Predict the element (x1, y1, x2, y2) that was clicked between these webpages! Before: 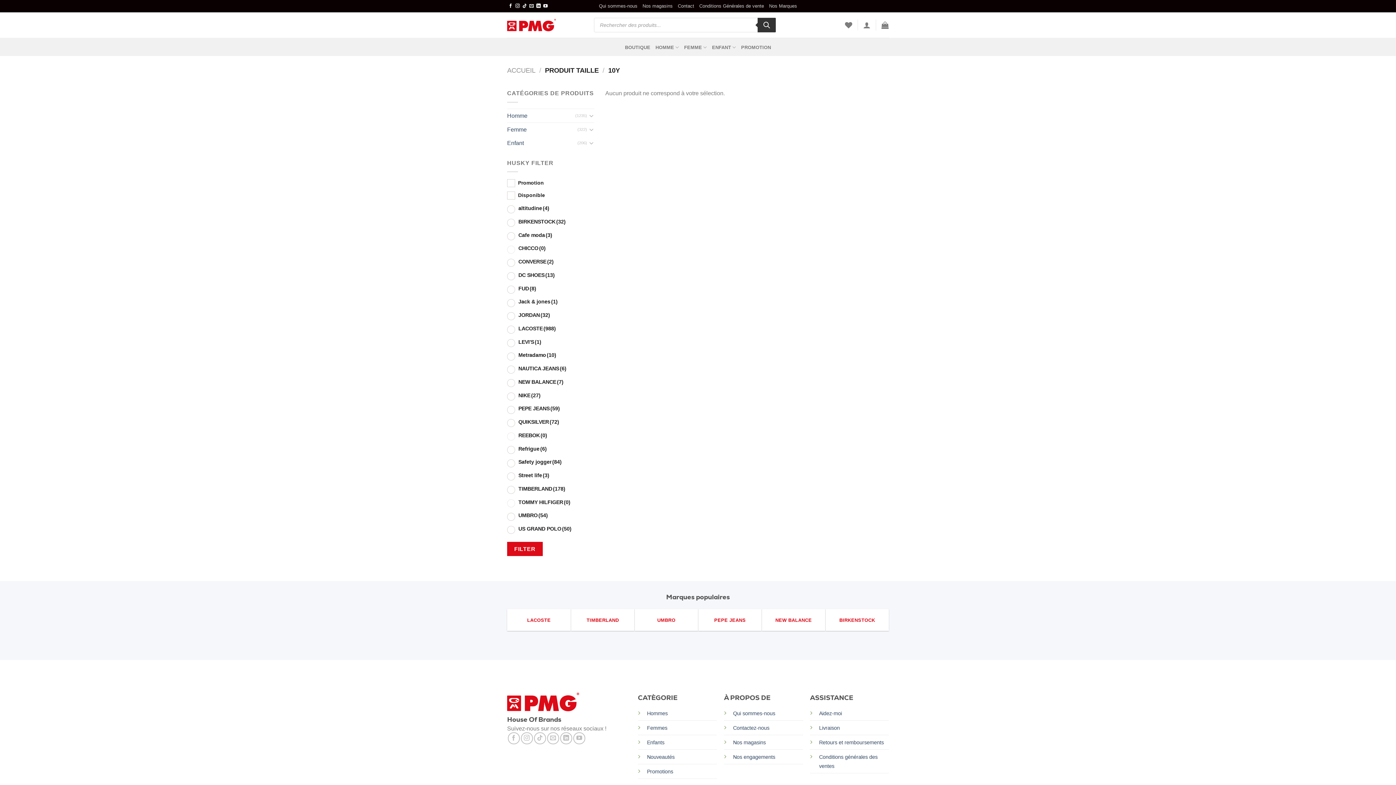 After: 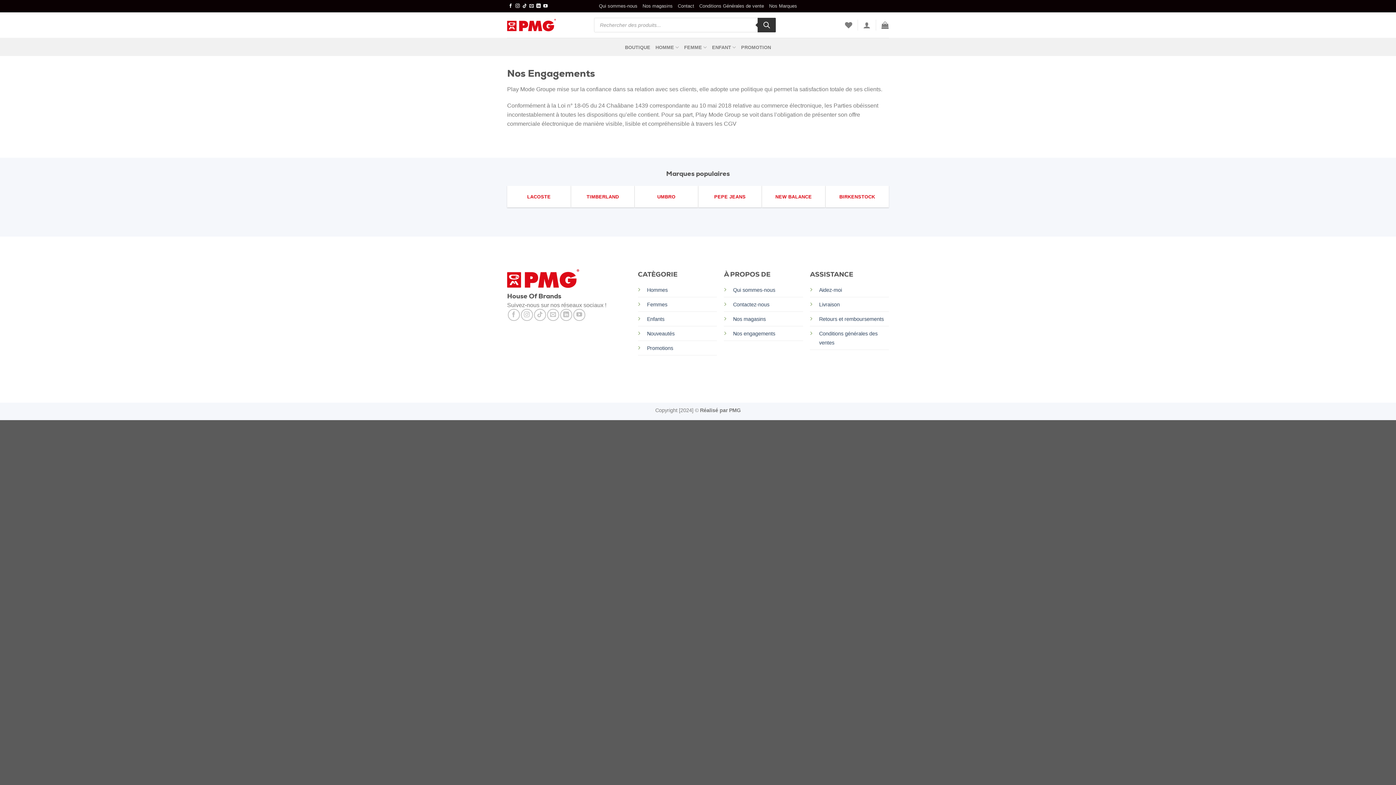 Action: label: Nos engagements bbox: (733, 754, 775, 760)